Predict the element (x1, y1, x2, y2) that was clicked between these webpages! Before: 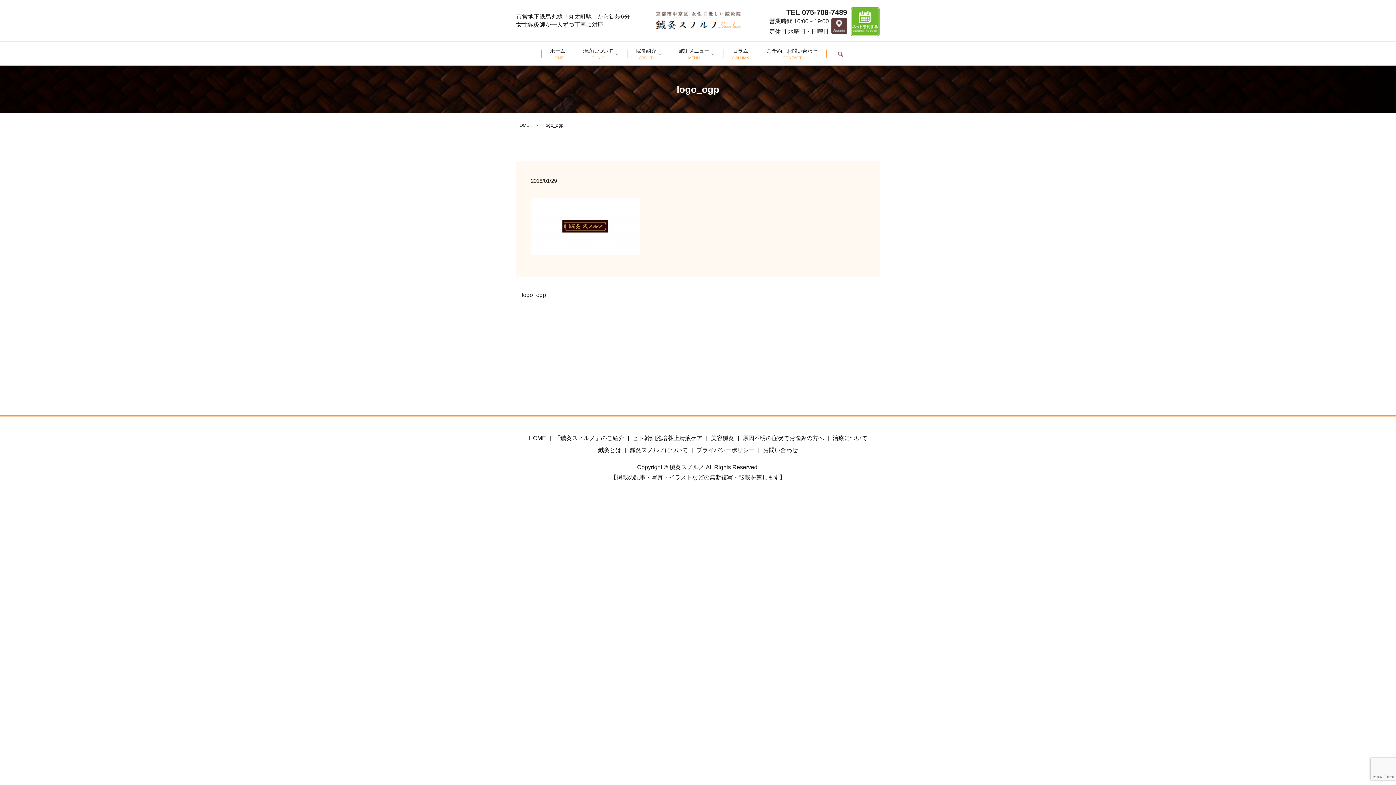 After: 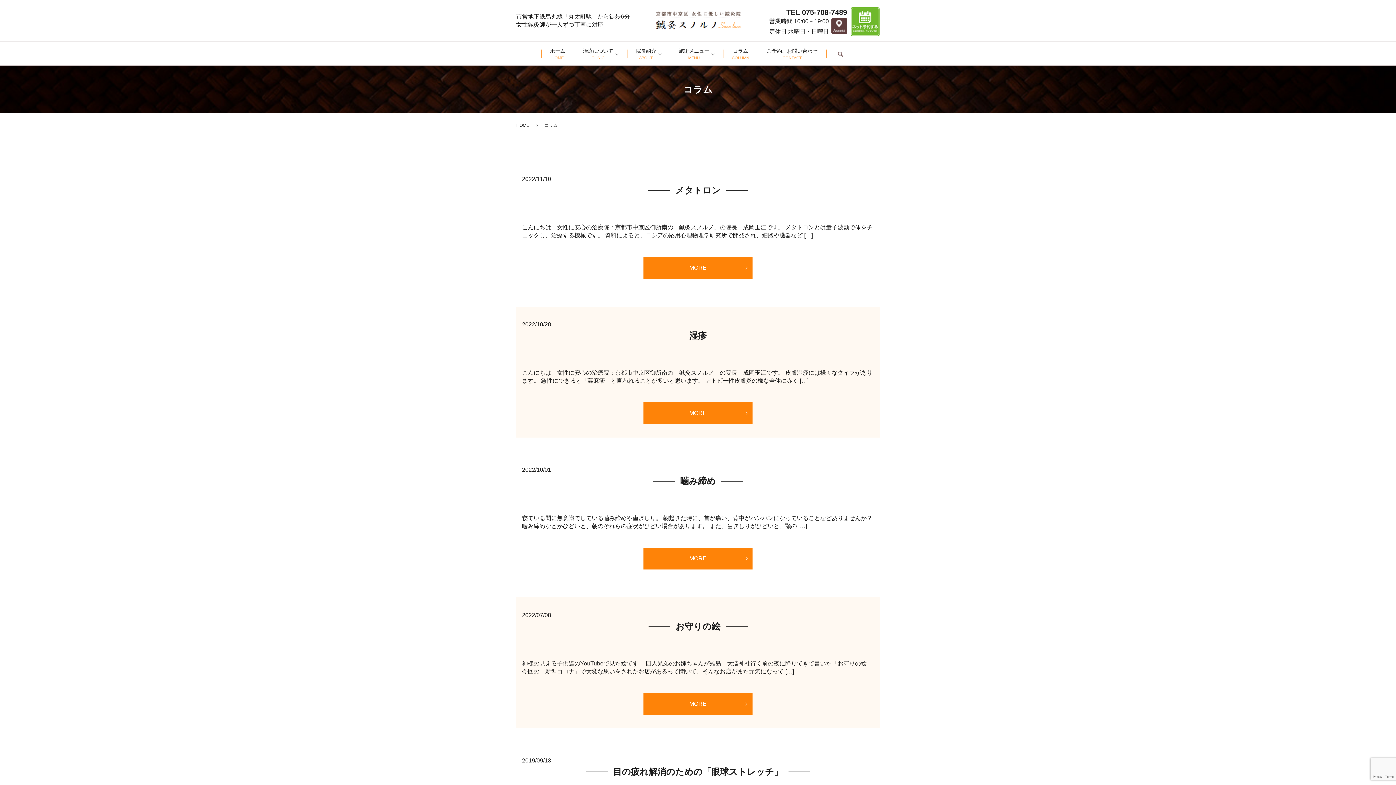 Action: label: コラム

COLUMN bbox: (732, 47, 749, 60)